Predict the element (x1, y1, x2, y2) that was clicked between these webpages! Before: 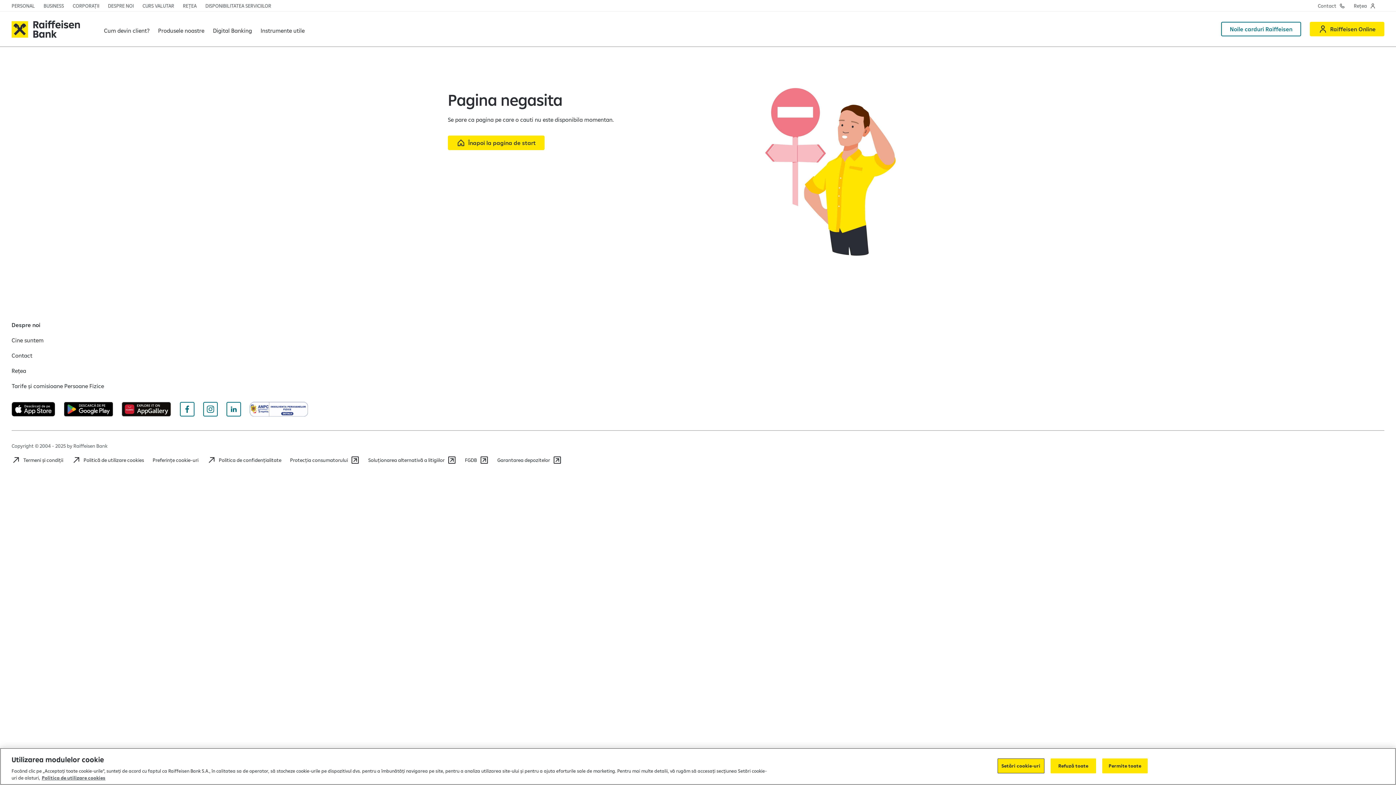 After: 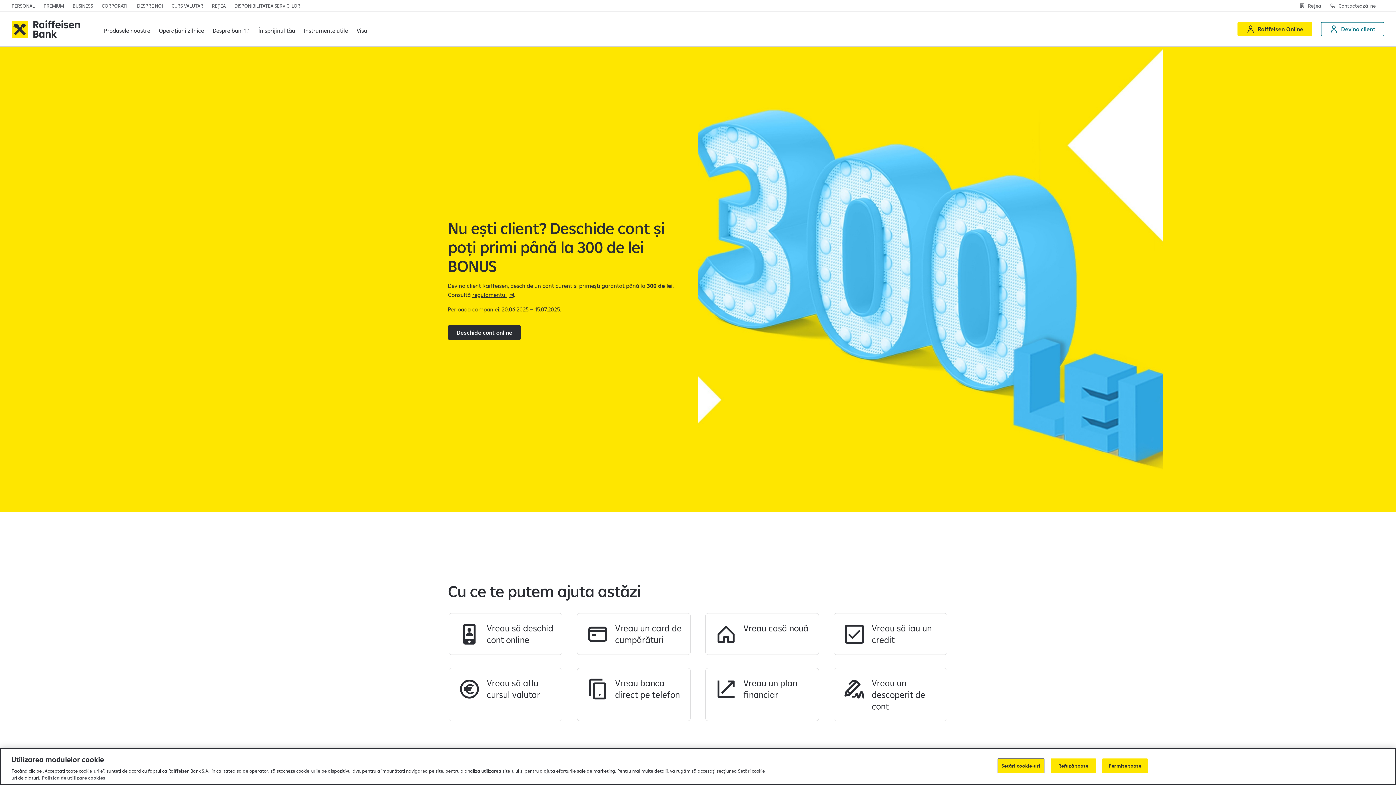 Action: bbox: (11, 20, 80, 37)